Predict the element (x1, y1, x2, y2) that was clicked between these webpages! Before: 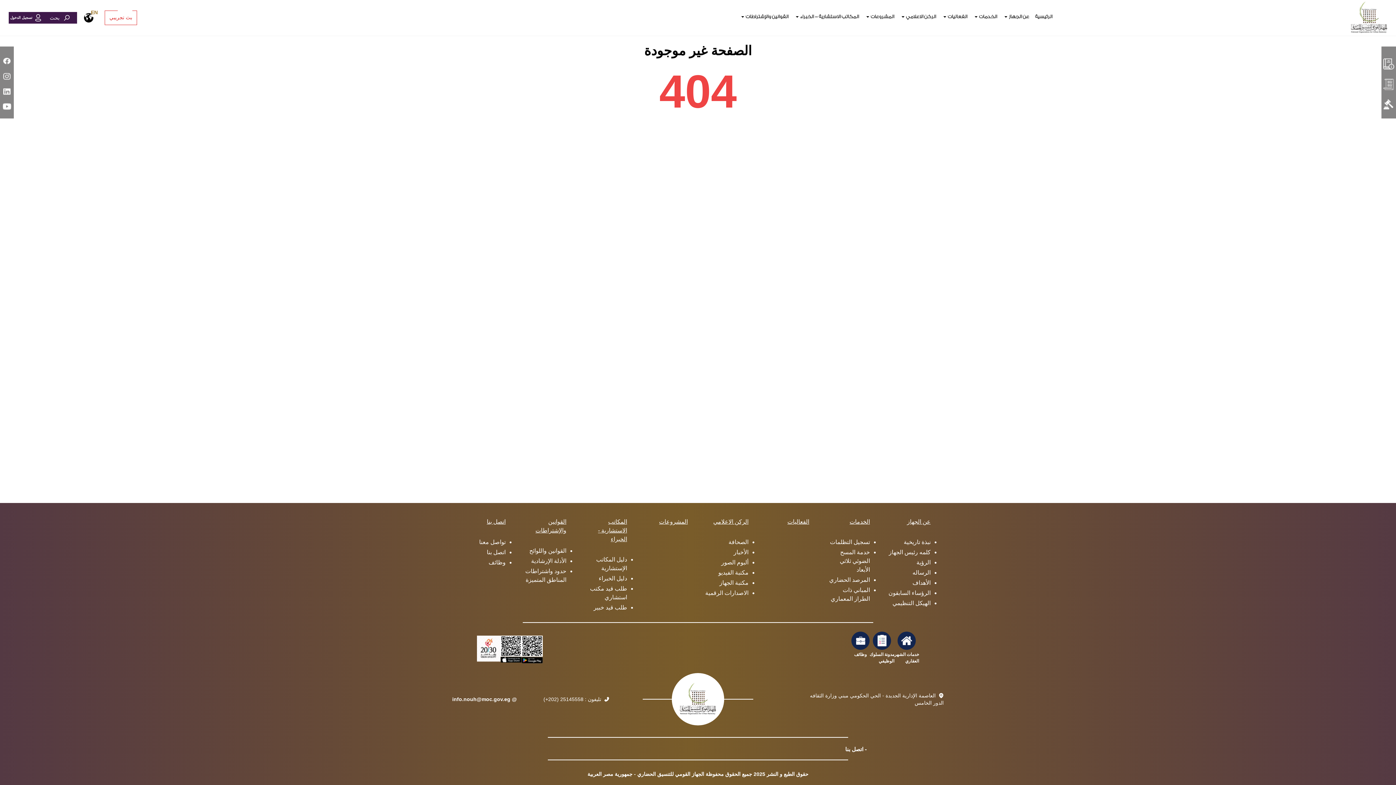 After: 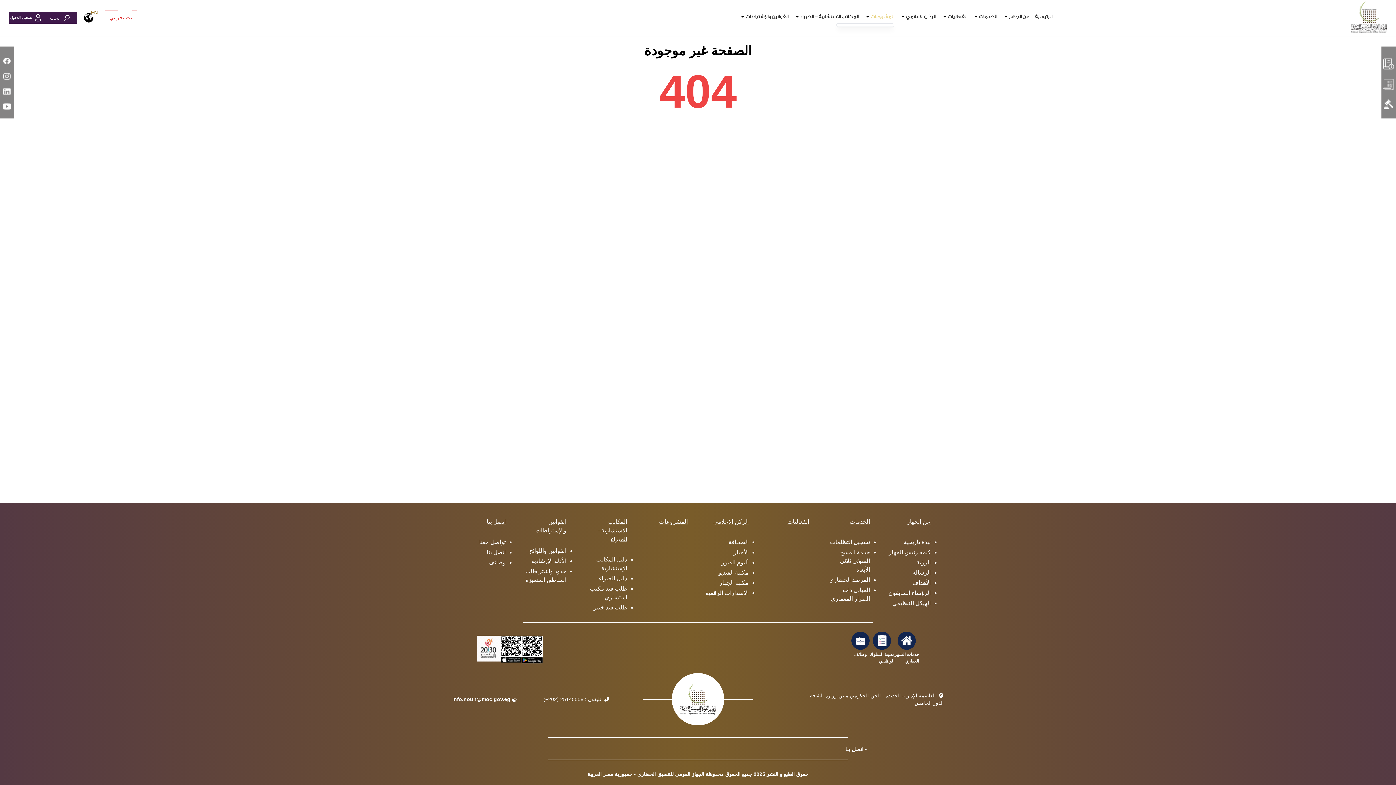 Action: bbox: (865, 12, 894, 23) label: المشروعات